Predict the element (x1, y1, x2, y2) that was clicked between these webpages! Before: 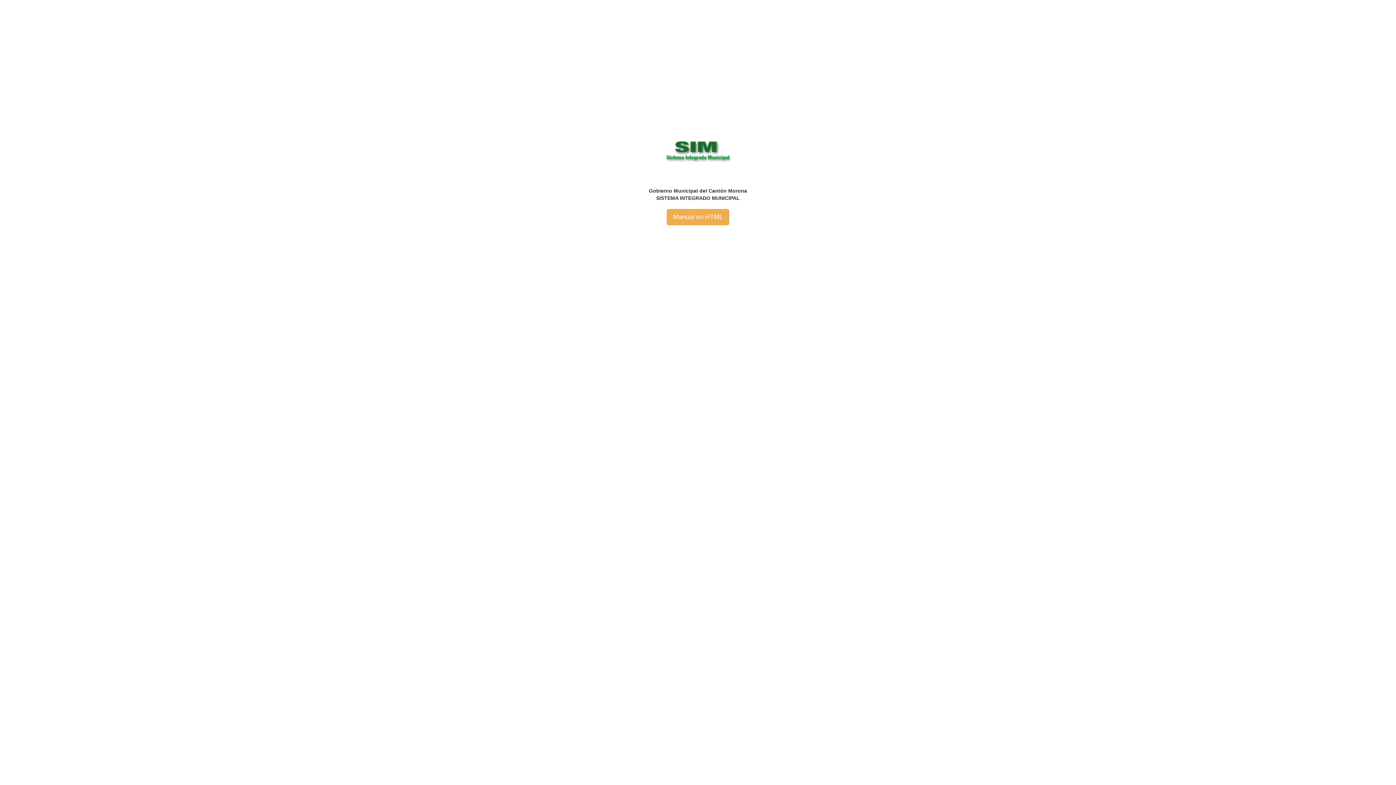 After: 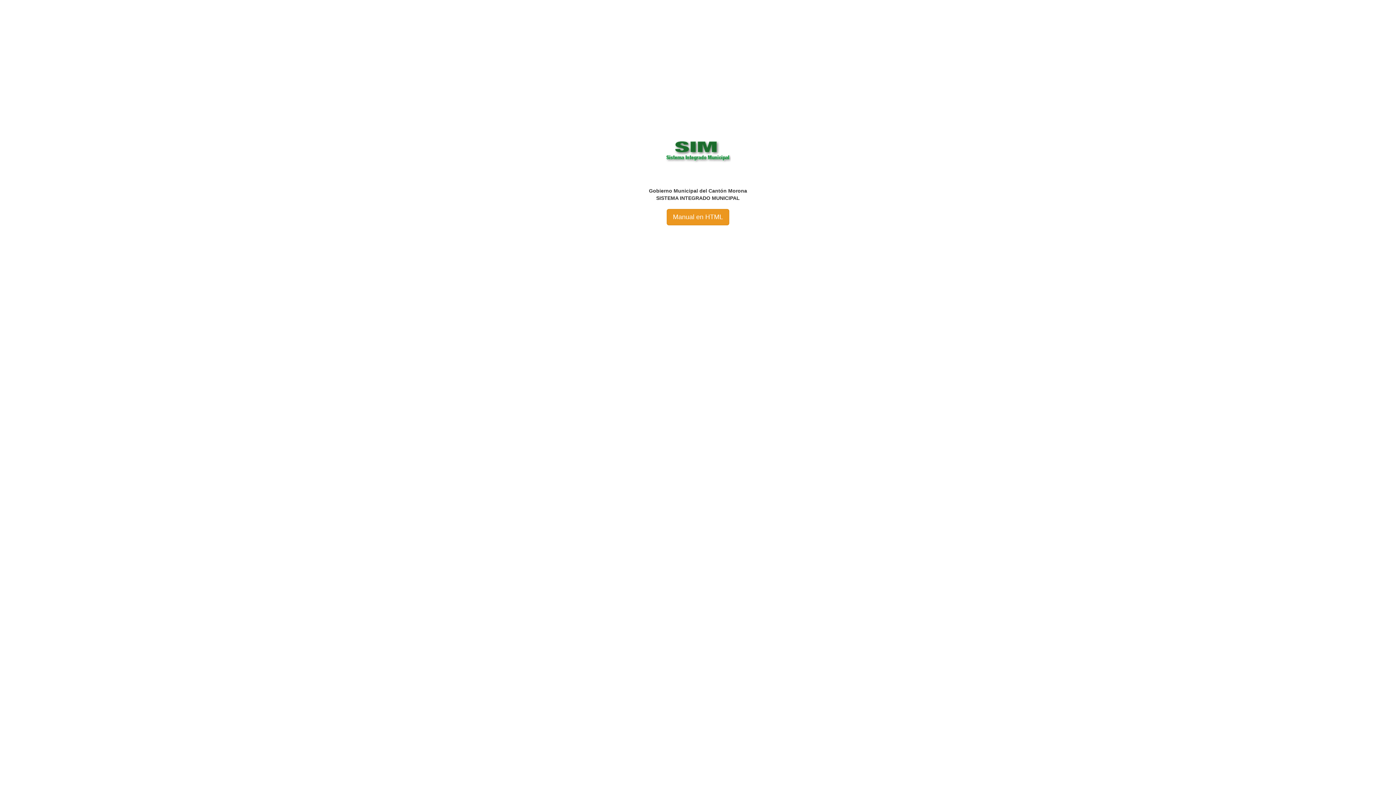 Action: bbox: (666, 209, 729, 225) label: Manual en HTML